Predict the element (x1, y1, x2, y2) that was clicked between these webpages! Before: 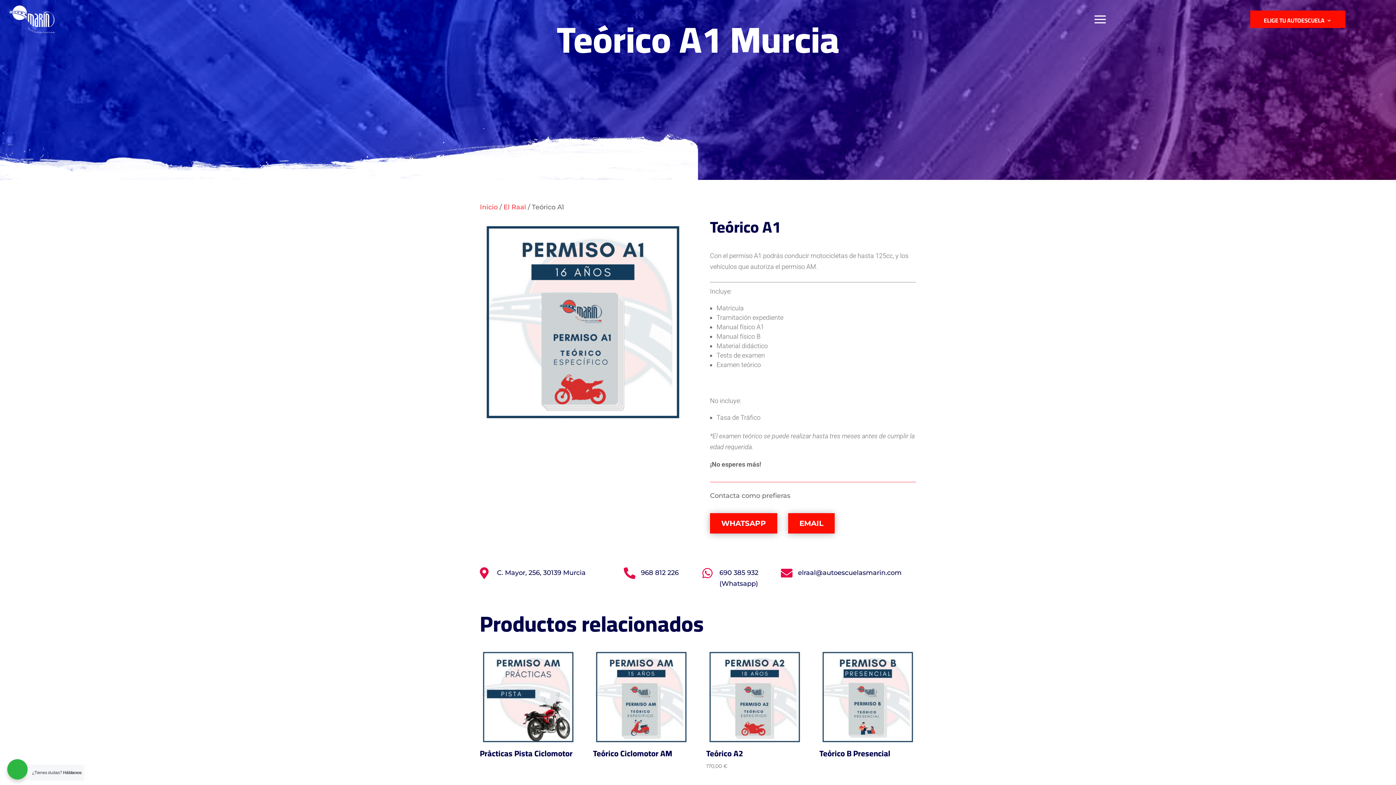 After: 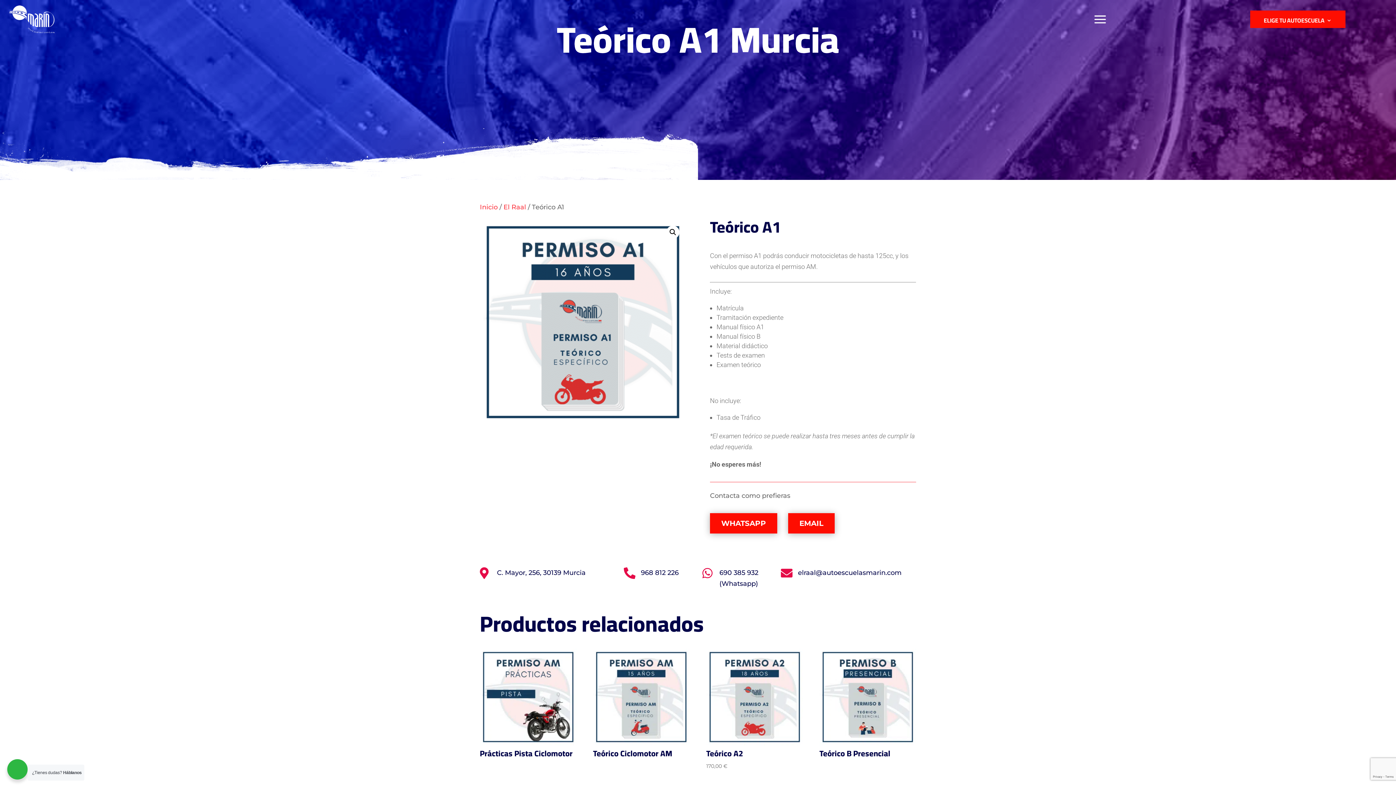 Action: label: 968 812 226 bbox: (641, 568, 678, 576)